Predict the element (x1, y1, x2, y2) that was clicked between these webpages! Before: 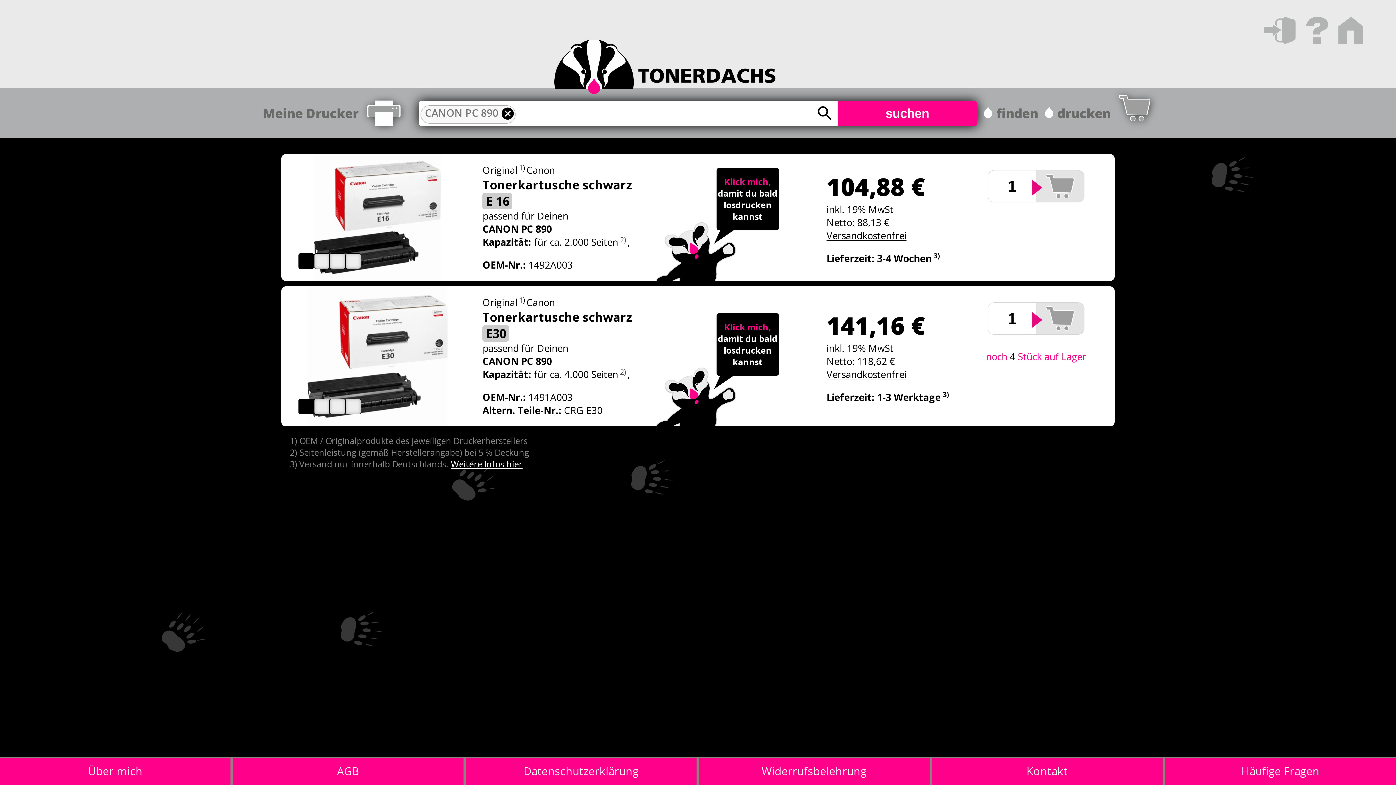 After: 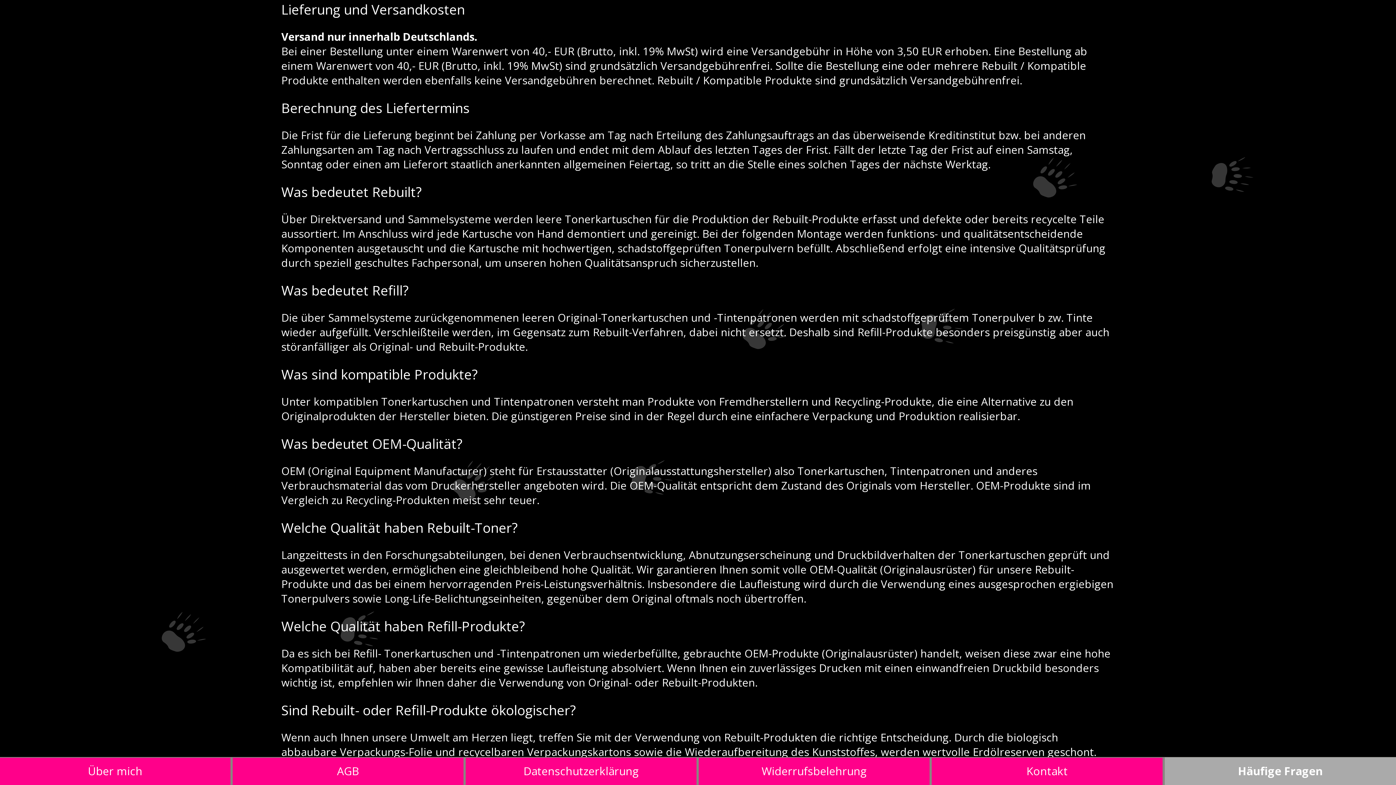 Action: label: Versandkostenfrei bbox: (826, 229, 906, 242)